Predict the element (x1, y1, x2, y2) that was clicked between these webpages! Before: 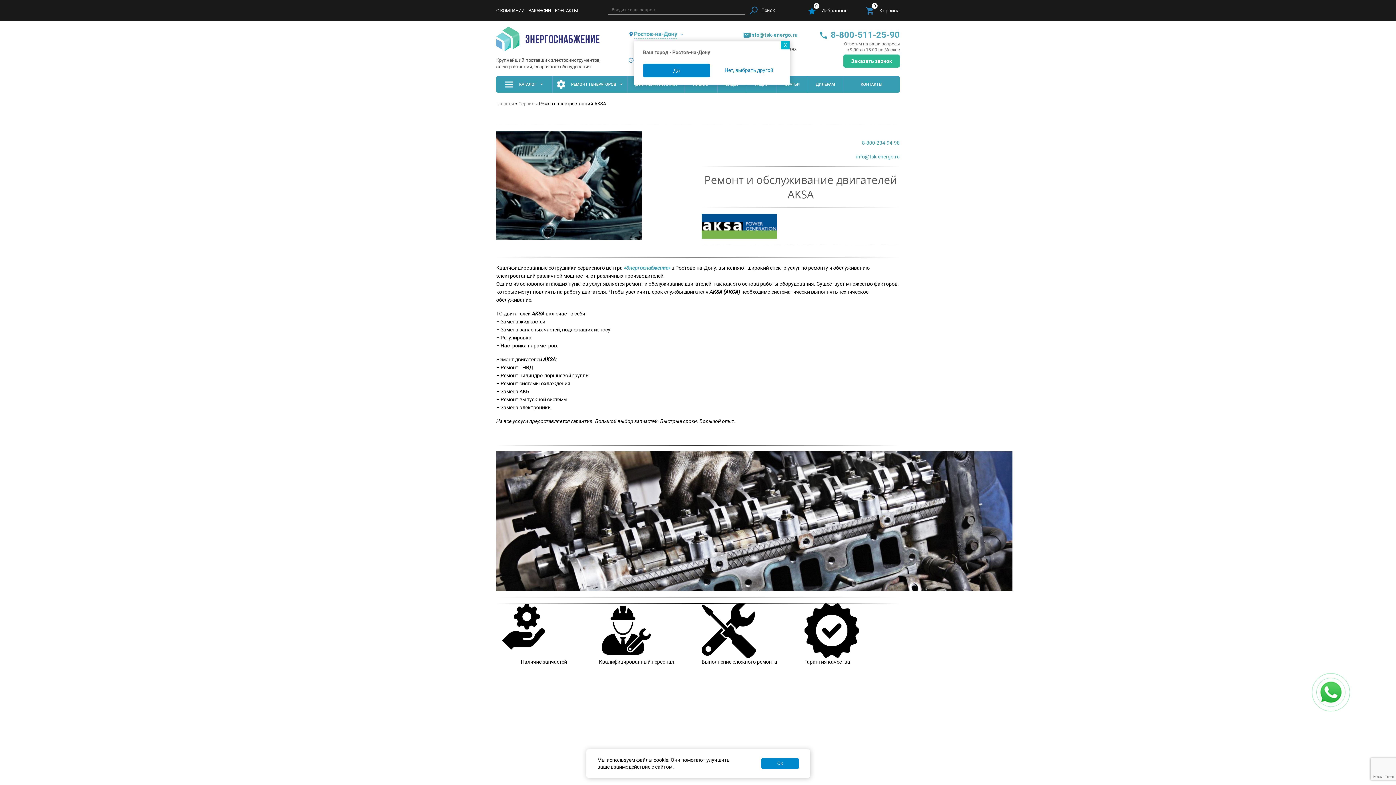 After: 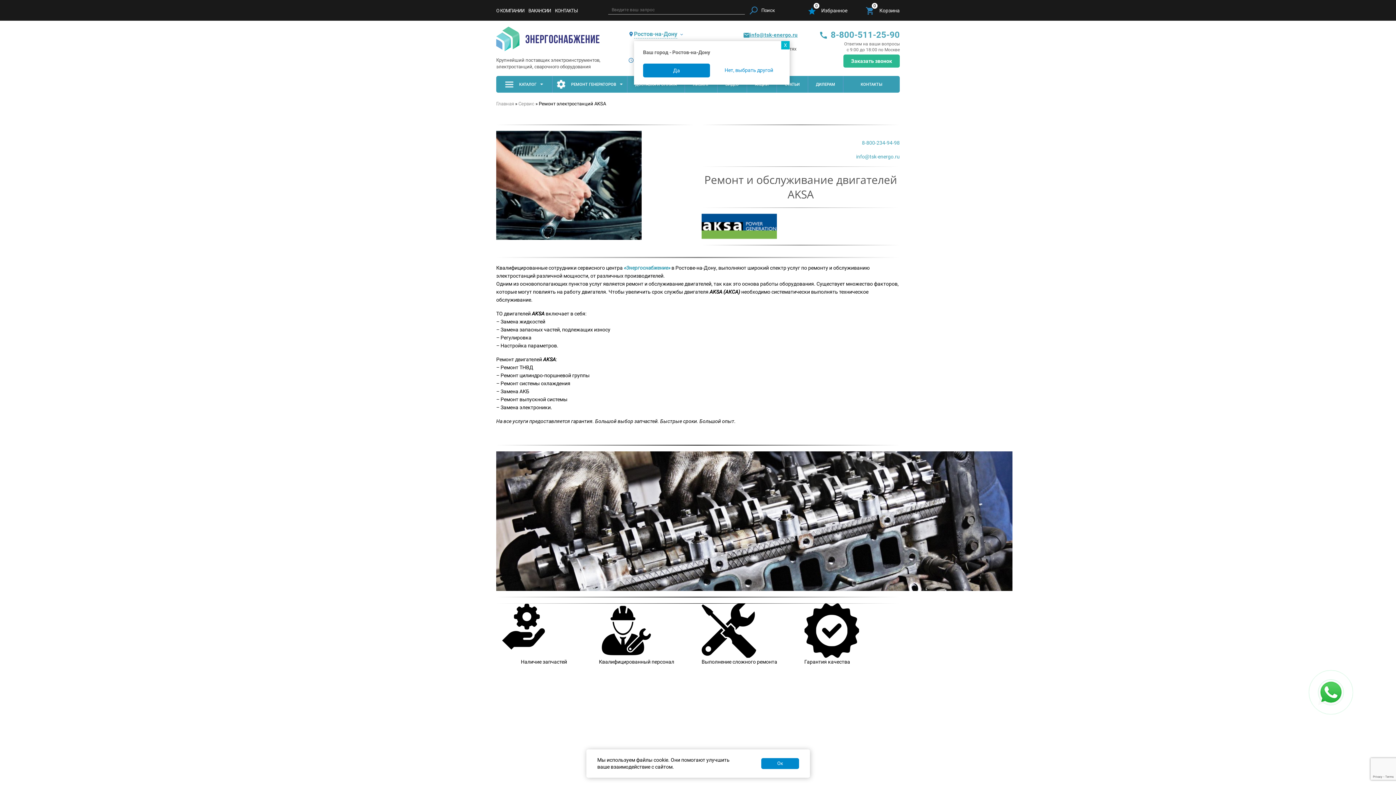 Action: bbox: (743, 31, 797, 38) label: info@tsk-energo.ru